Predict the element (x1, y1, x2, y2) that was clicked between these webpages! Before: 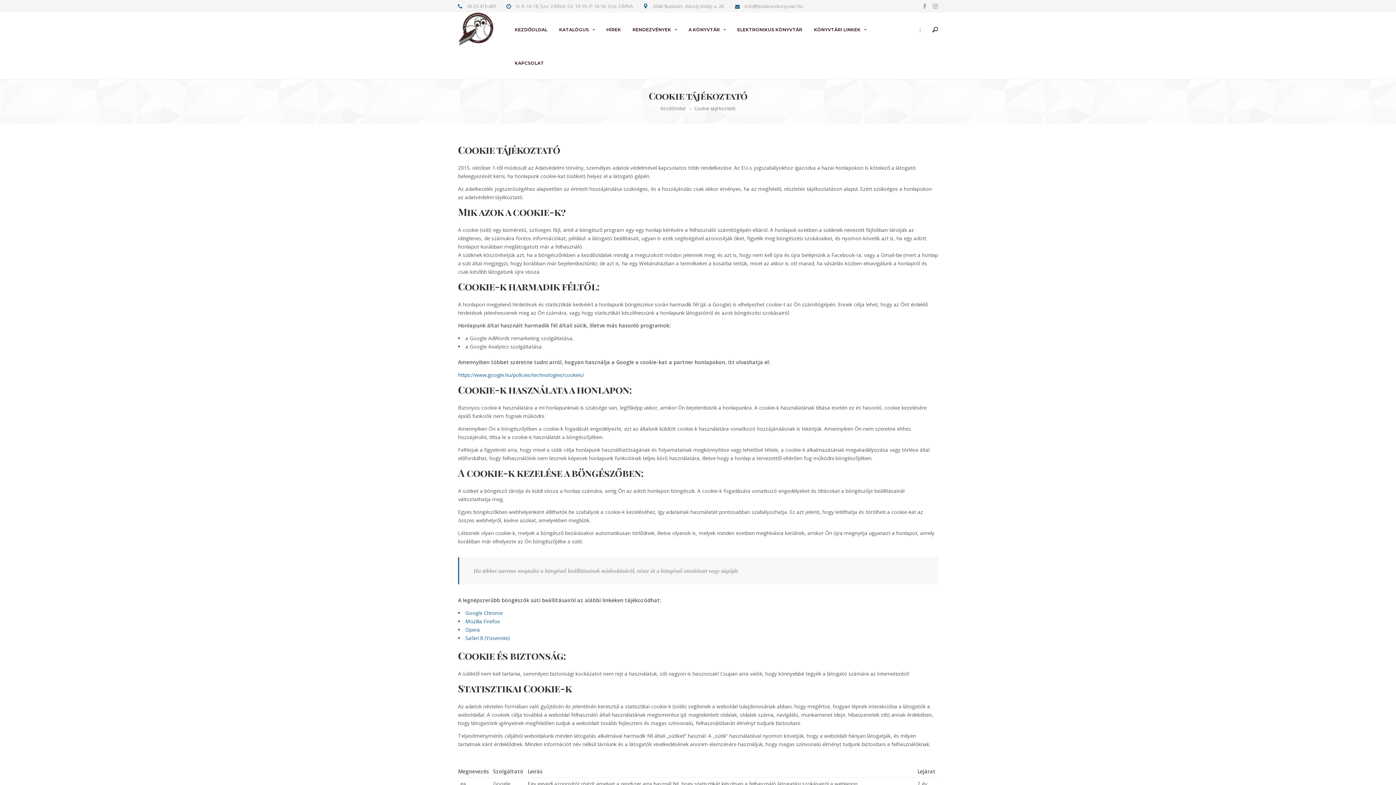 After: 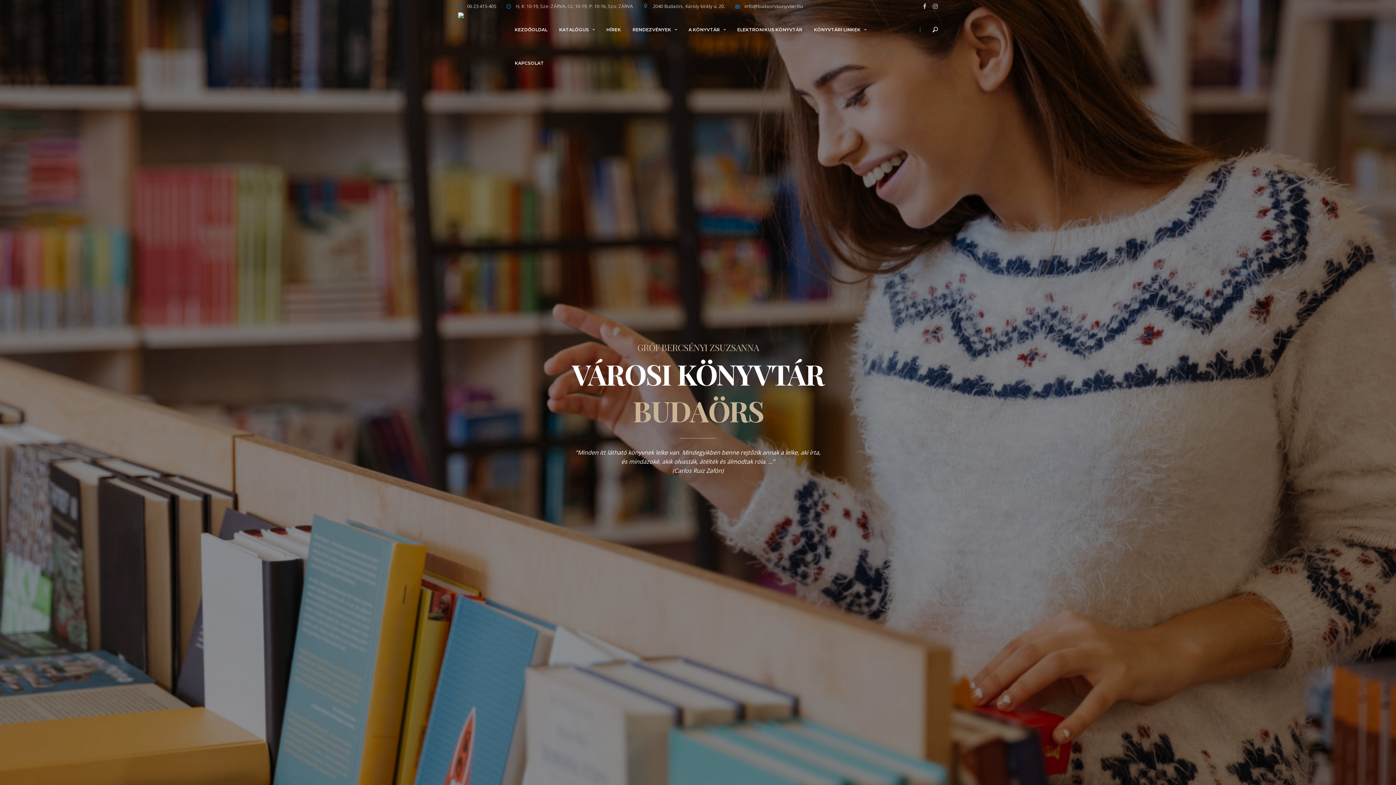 Action: bbox: (509, 12, 553, 45) label: KEZDŐOLDAL